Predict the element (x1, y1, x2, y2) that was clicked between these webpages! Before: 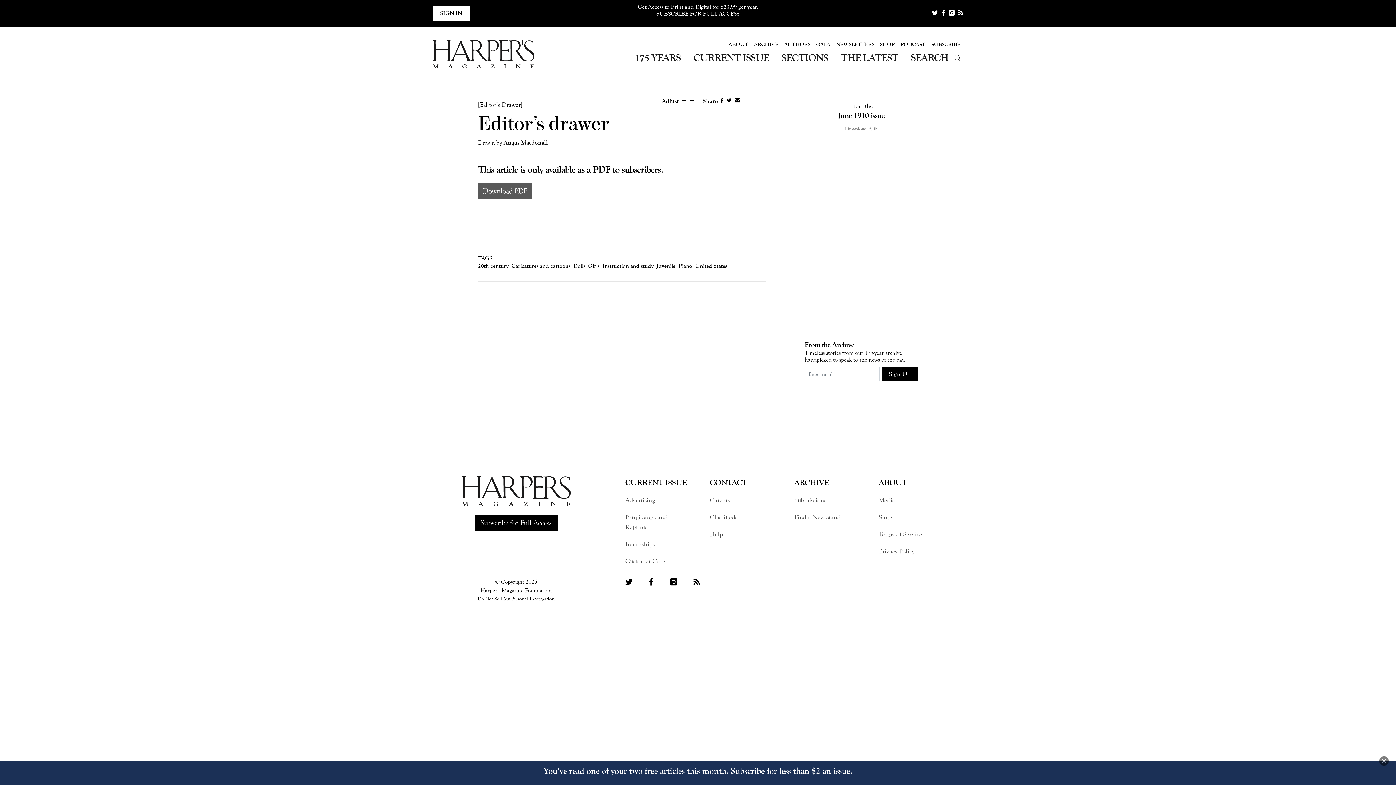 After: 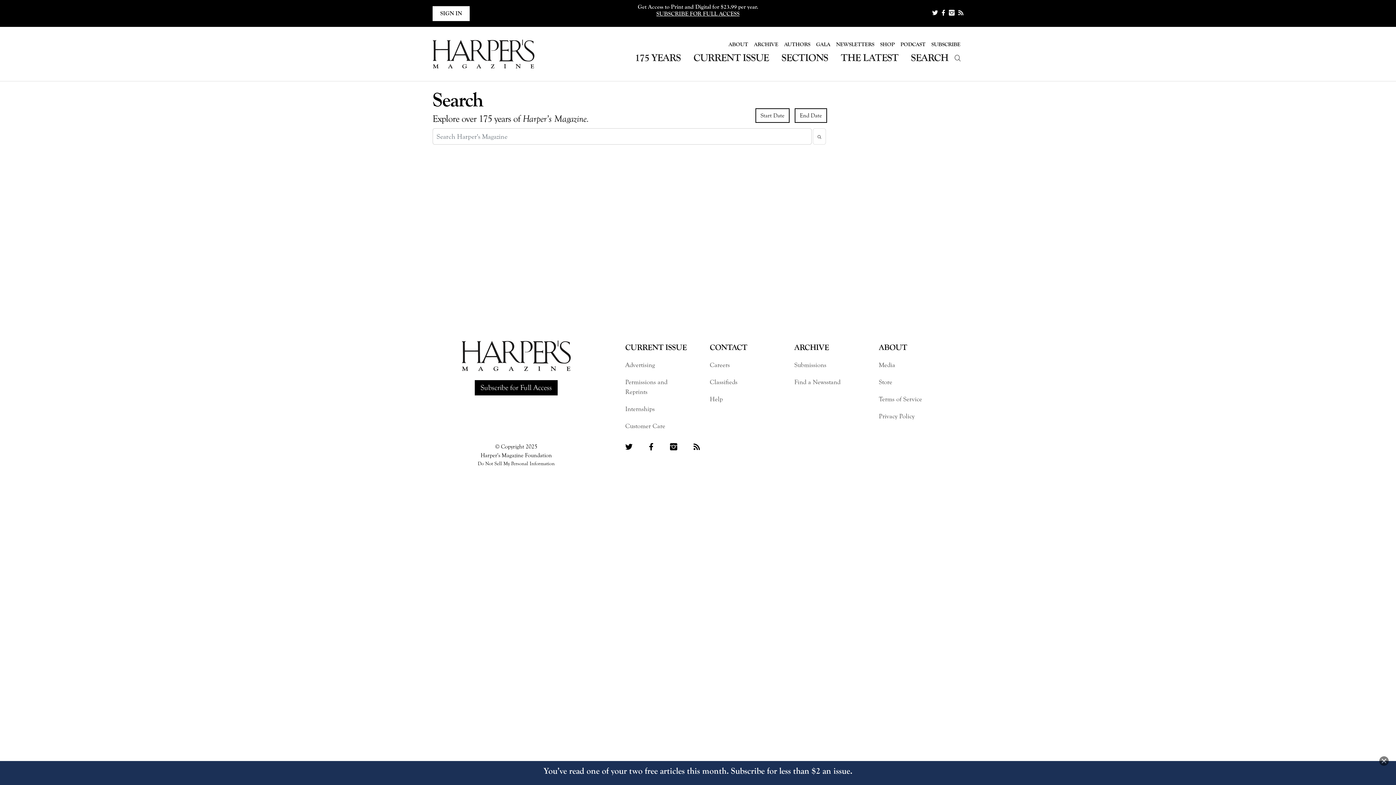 Action: bbox: (911, 52, 963, 62) label: SEARCH 